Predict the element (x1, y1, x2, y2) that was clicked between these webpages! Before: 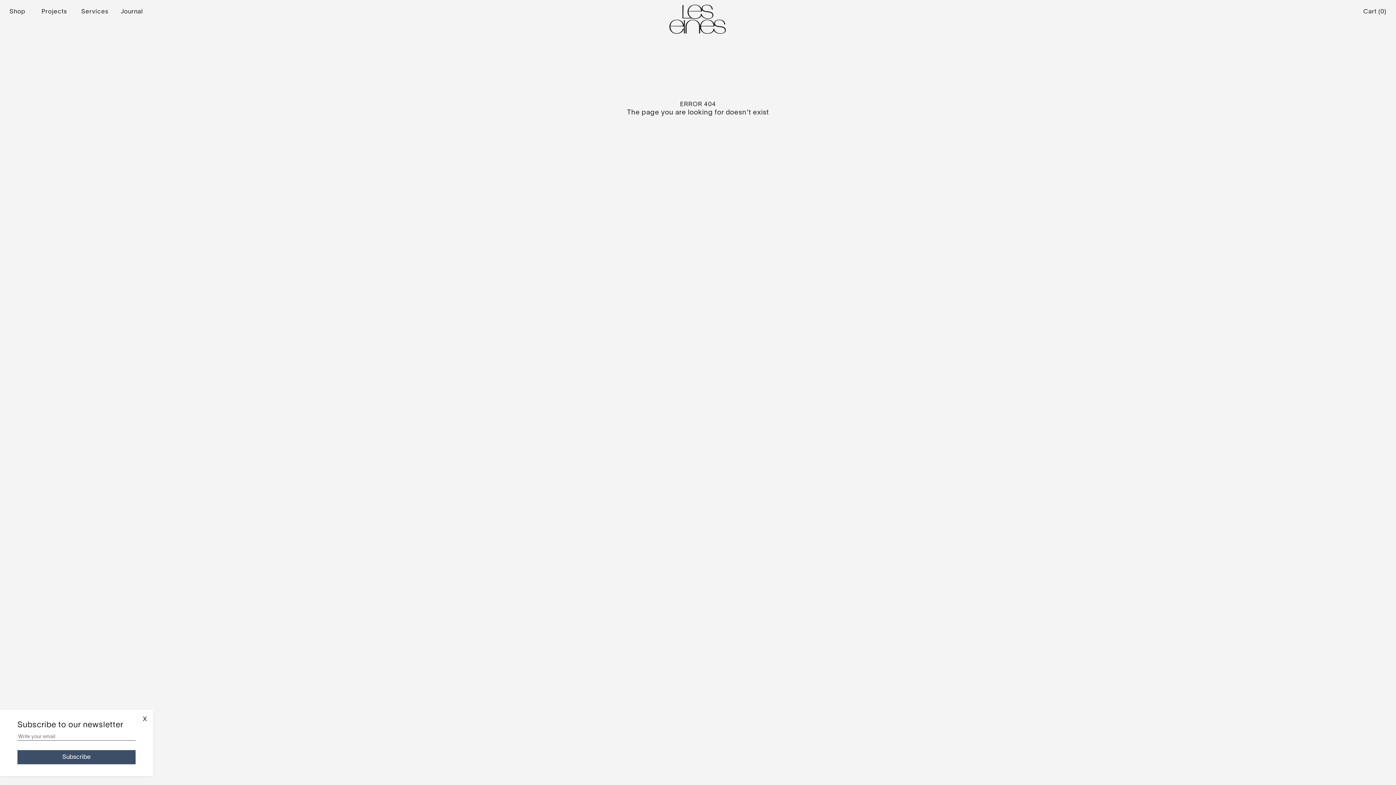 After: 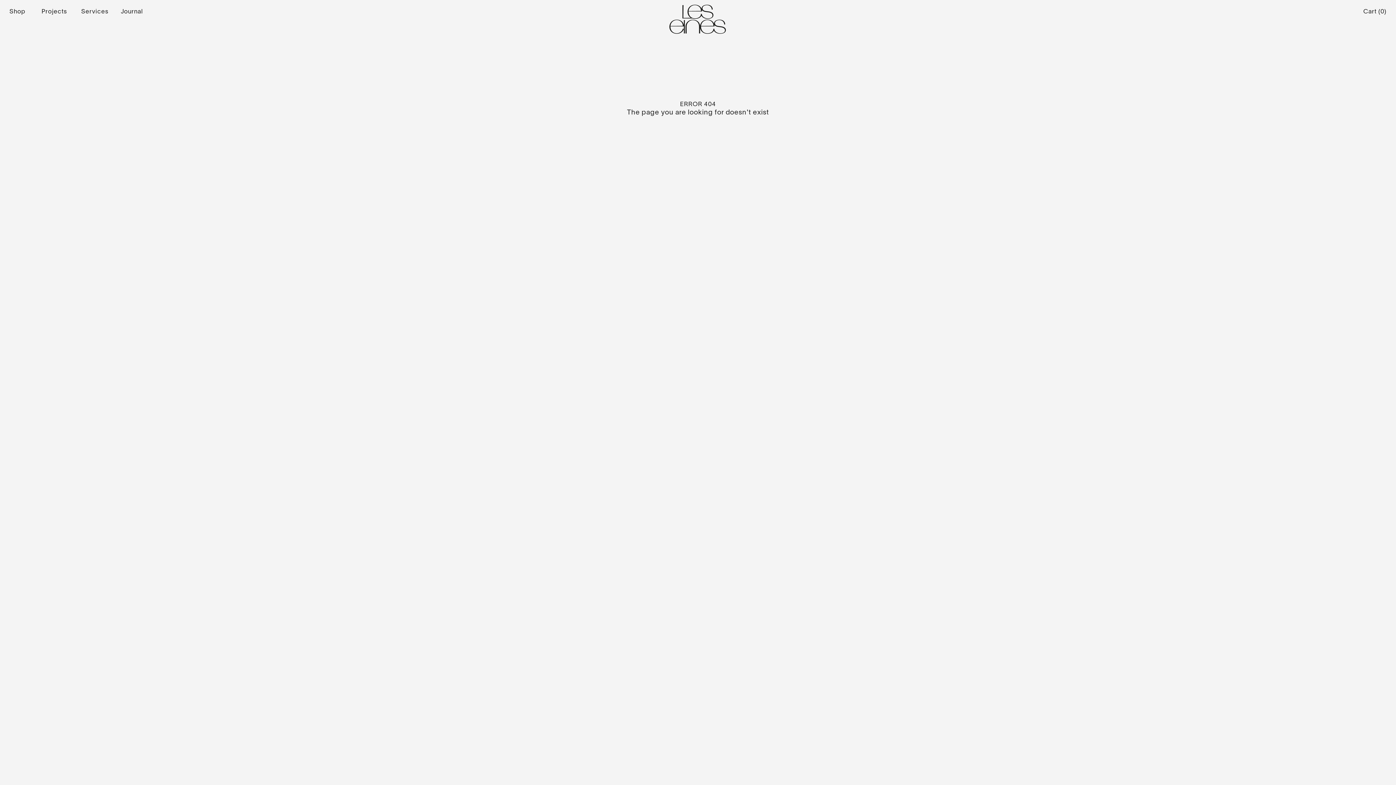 Action: label: X bbox: (142, 717, 147, 722)